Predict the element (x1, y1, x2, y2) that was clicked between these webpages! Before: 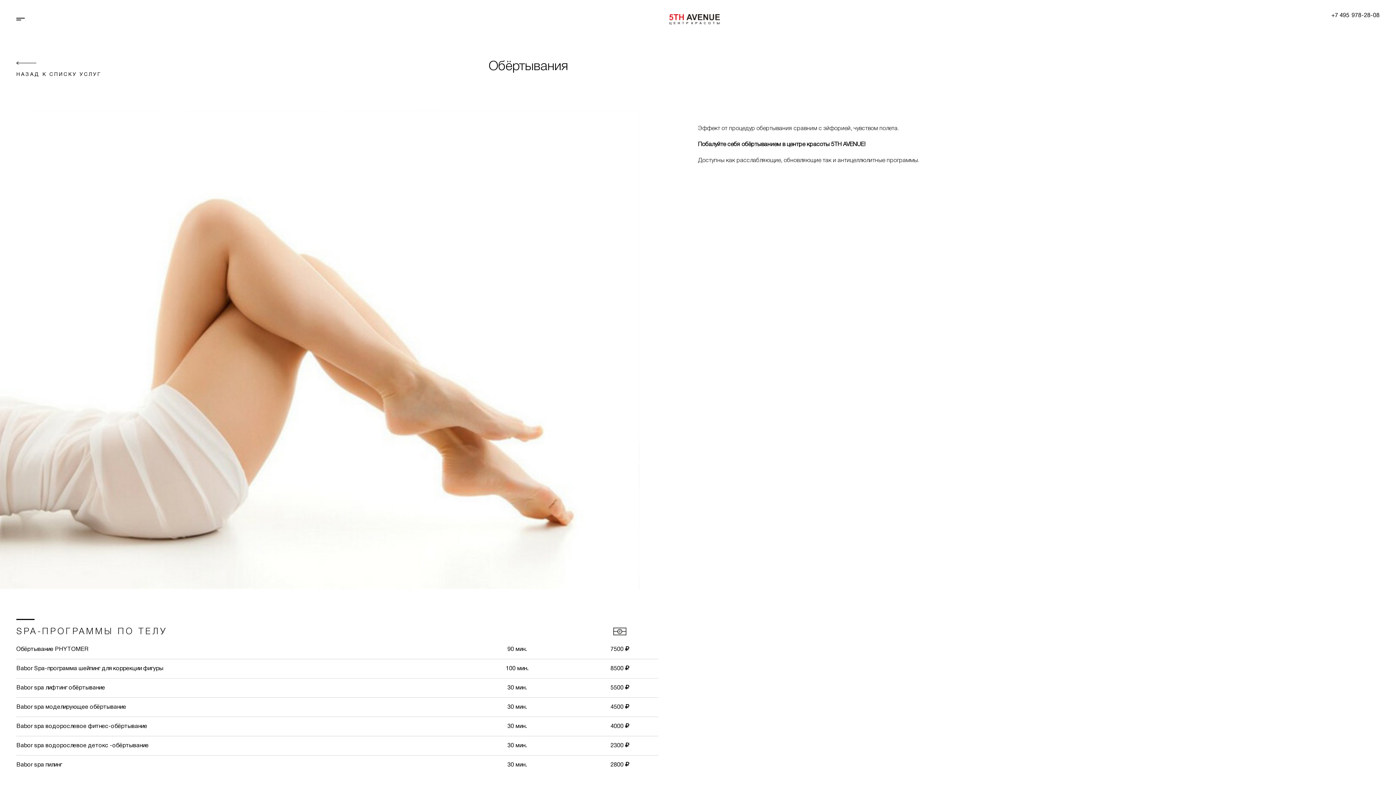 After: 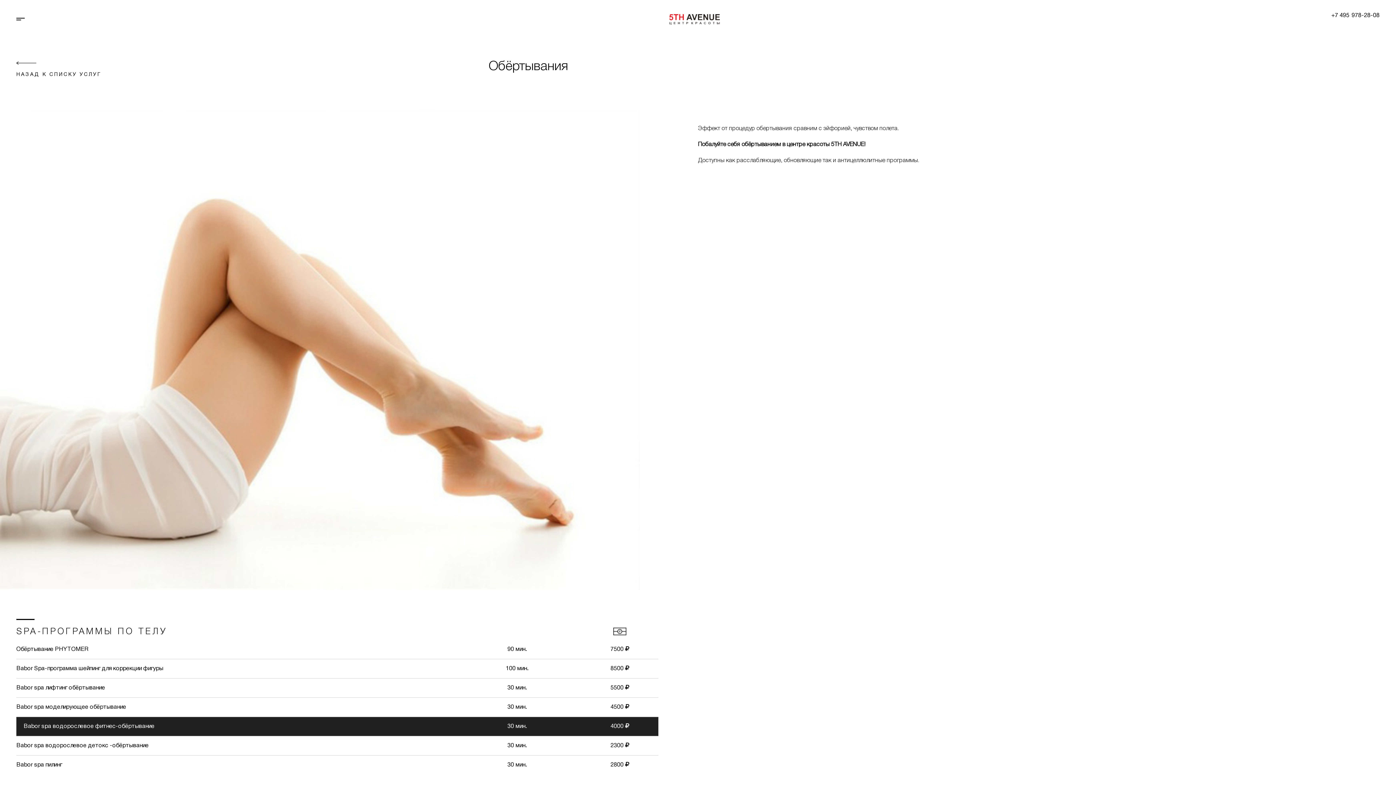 Action: bbox: (453, 720, 581, 733) label: 30 мин.